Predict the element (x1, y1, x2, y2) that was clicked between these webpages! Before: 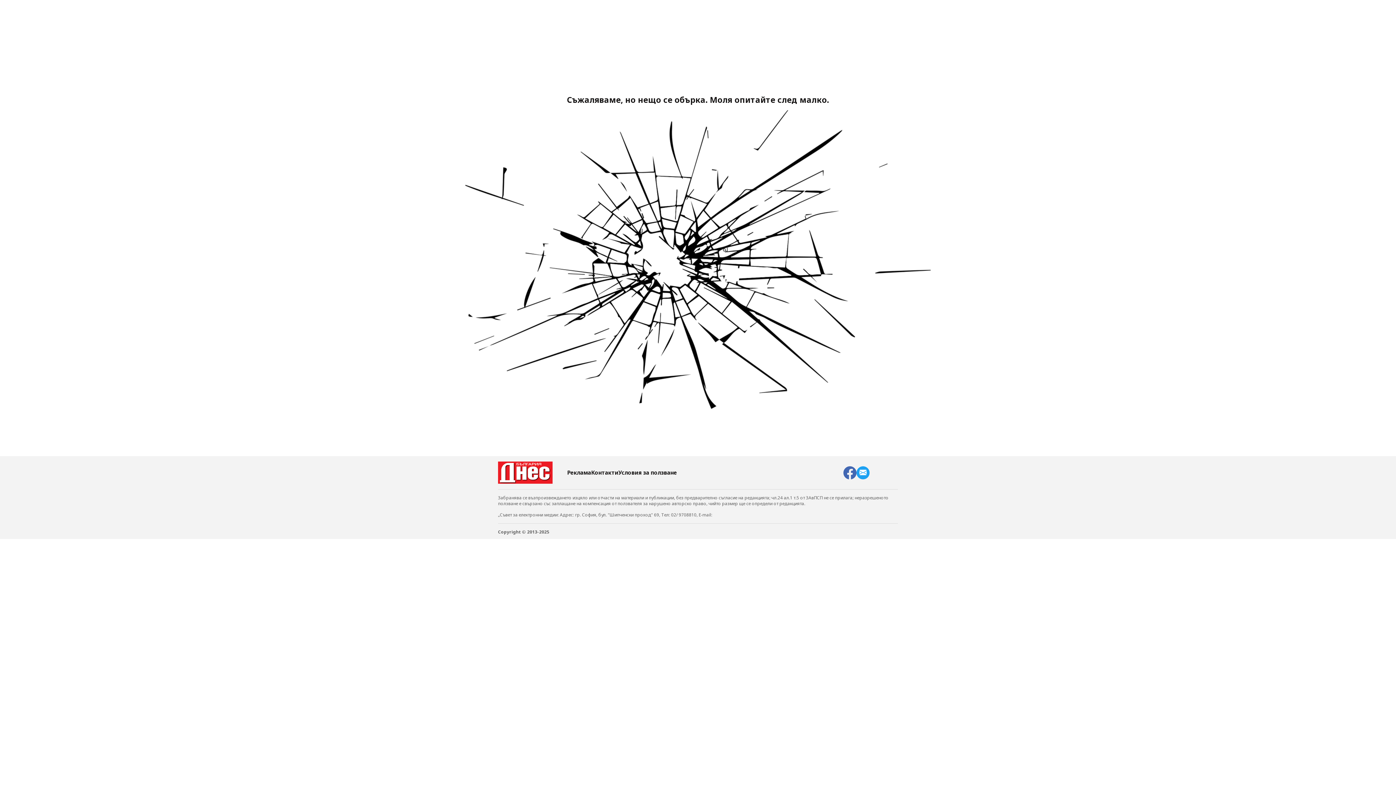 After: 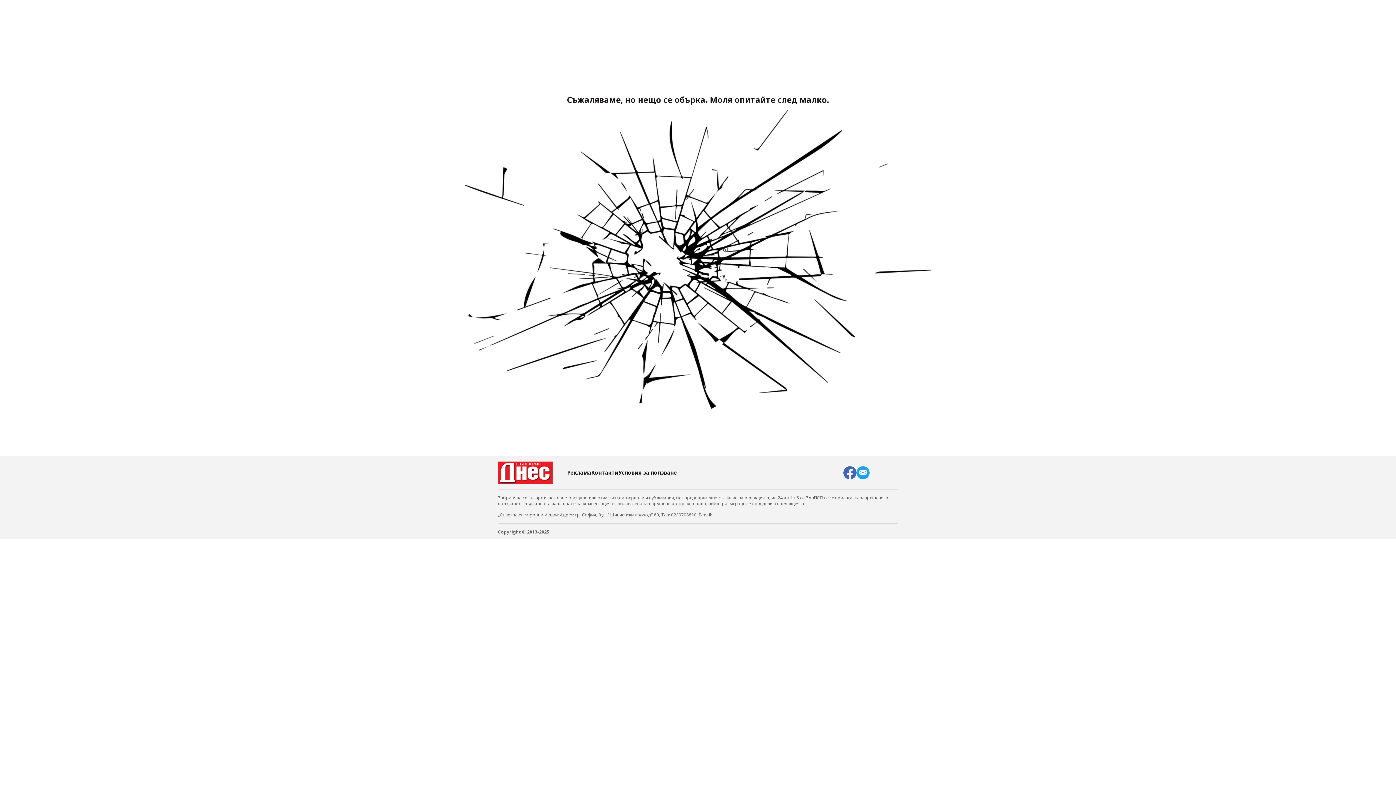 Action: label: Реклама bbox: (567, 469, 591, 476)